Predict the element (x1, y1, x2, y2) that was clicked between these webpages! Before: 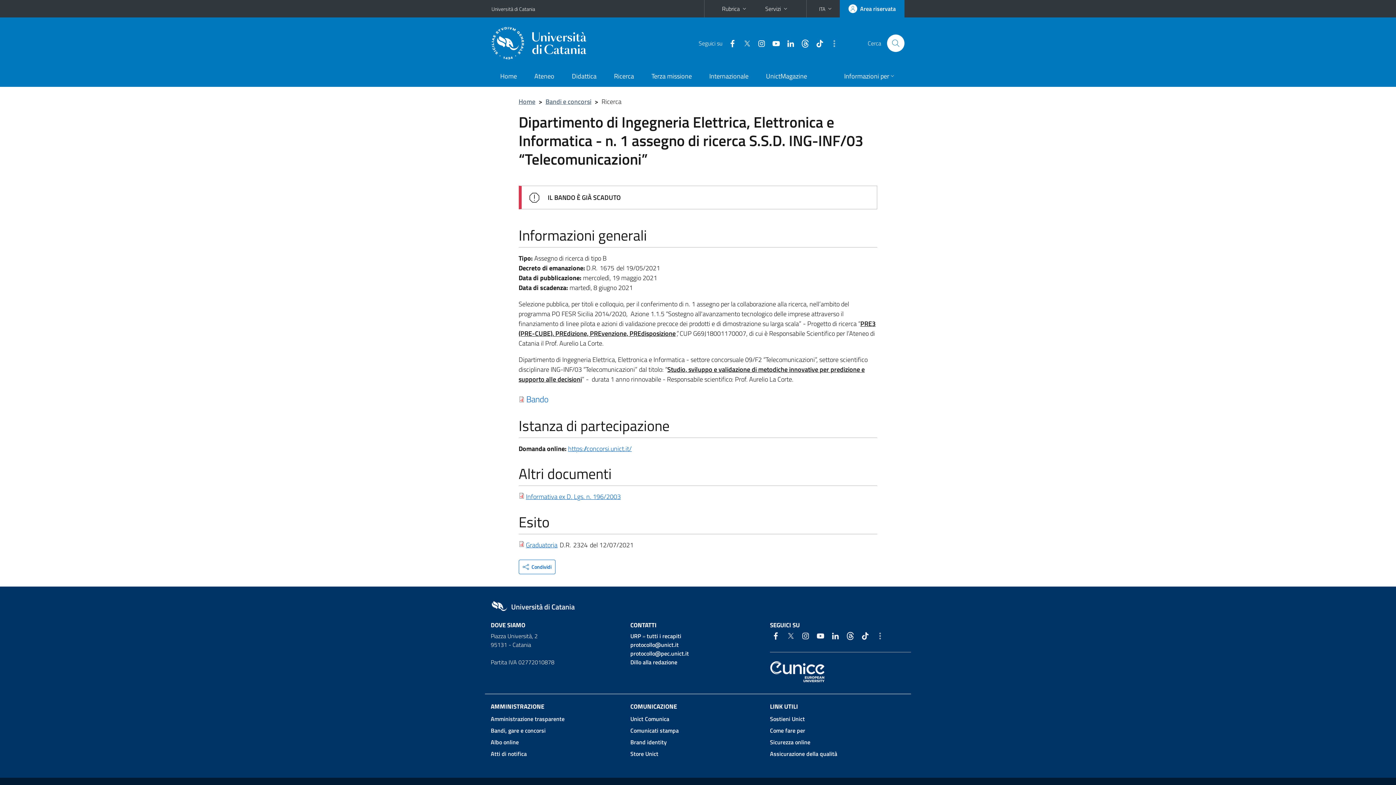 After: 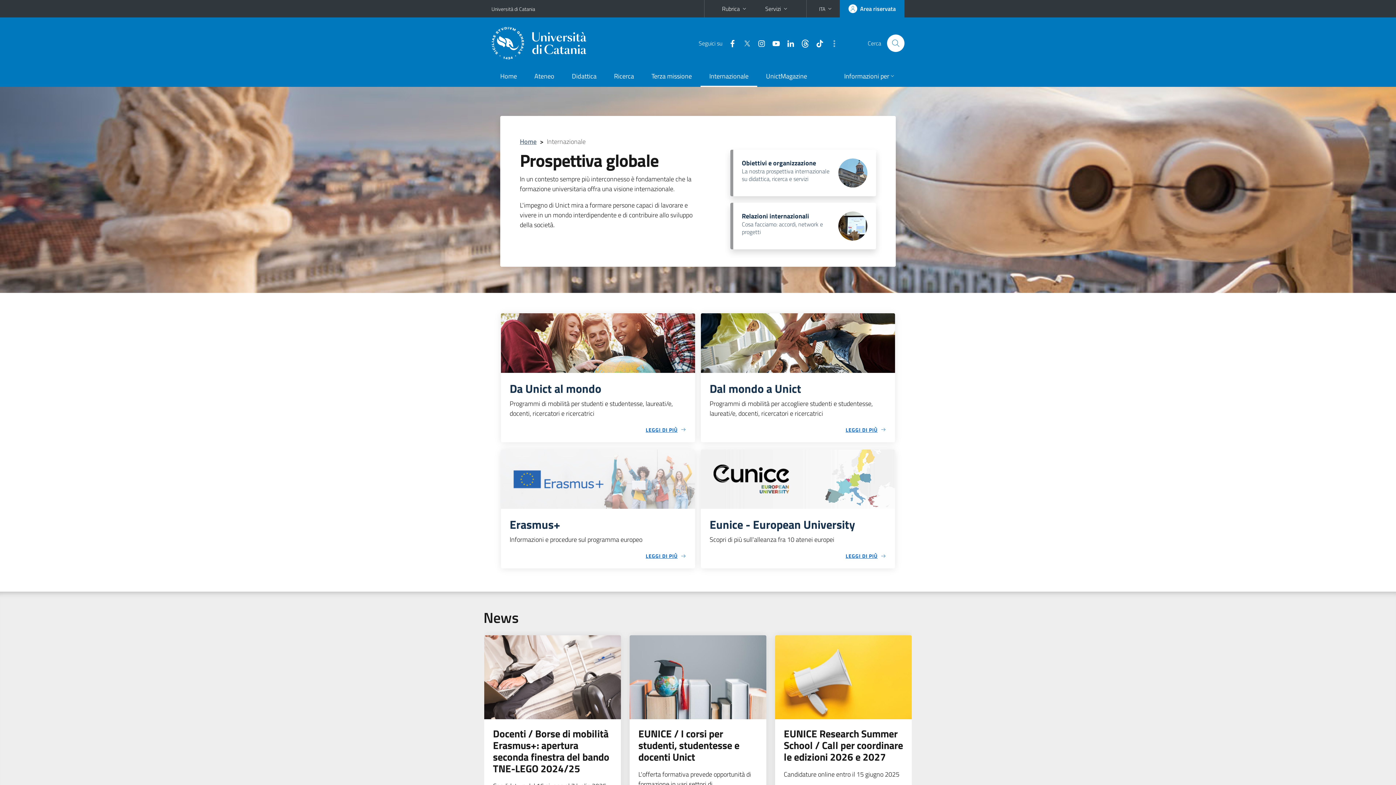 Action: bbox: (700, 66, 757, 86) label: Internazionale